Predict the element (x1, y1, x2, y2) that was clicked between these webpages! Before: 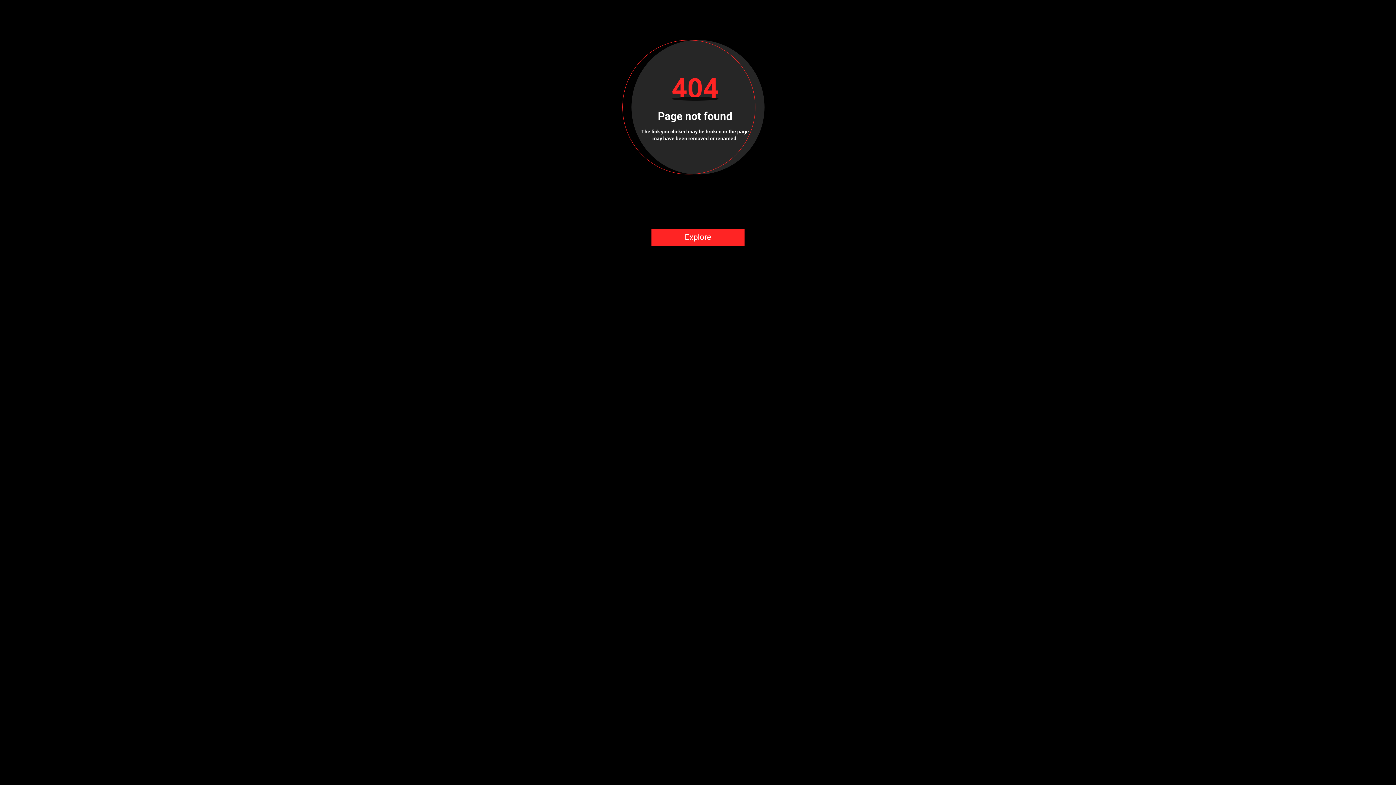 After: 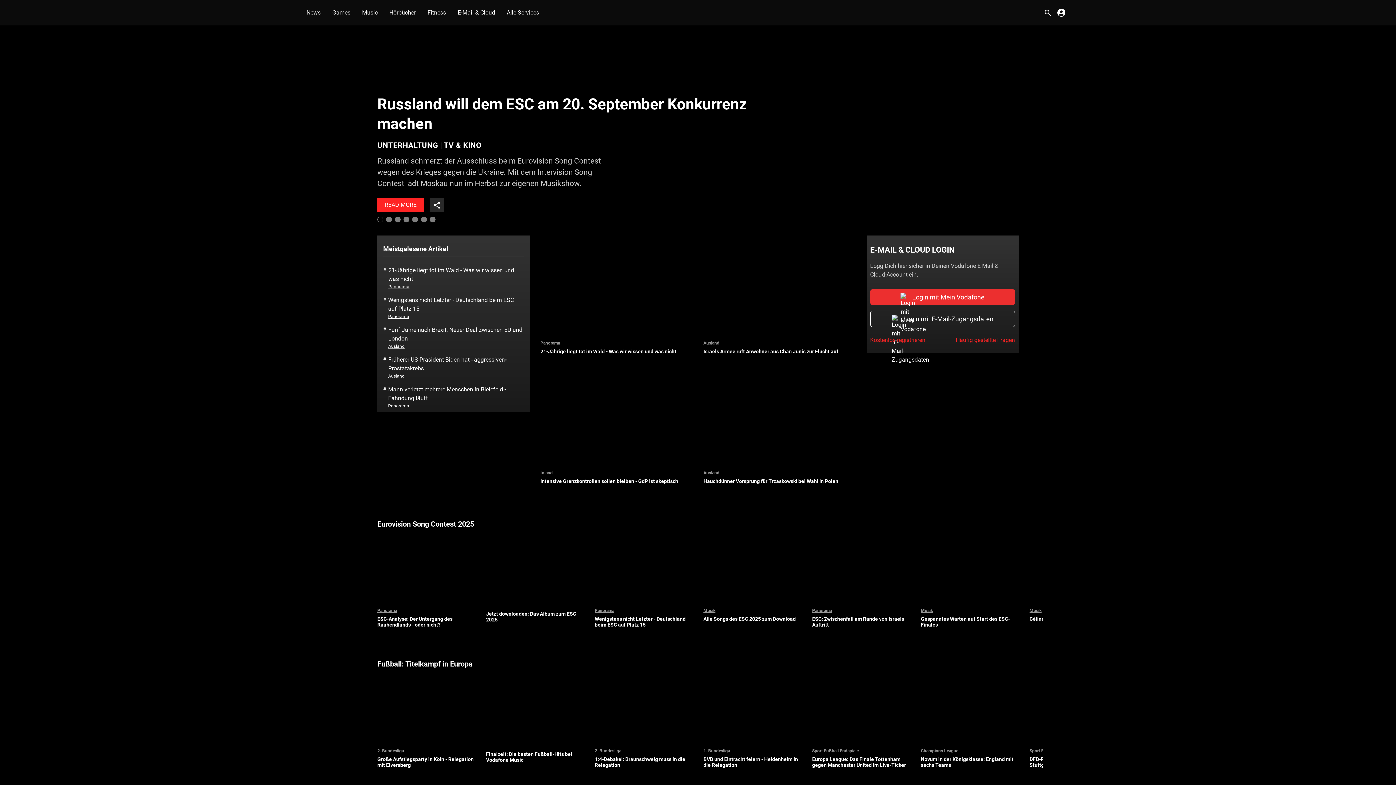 Action: bbox: (651, 228, 744, 246) label: Explore